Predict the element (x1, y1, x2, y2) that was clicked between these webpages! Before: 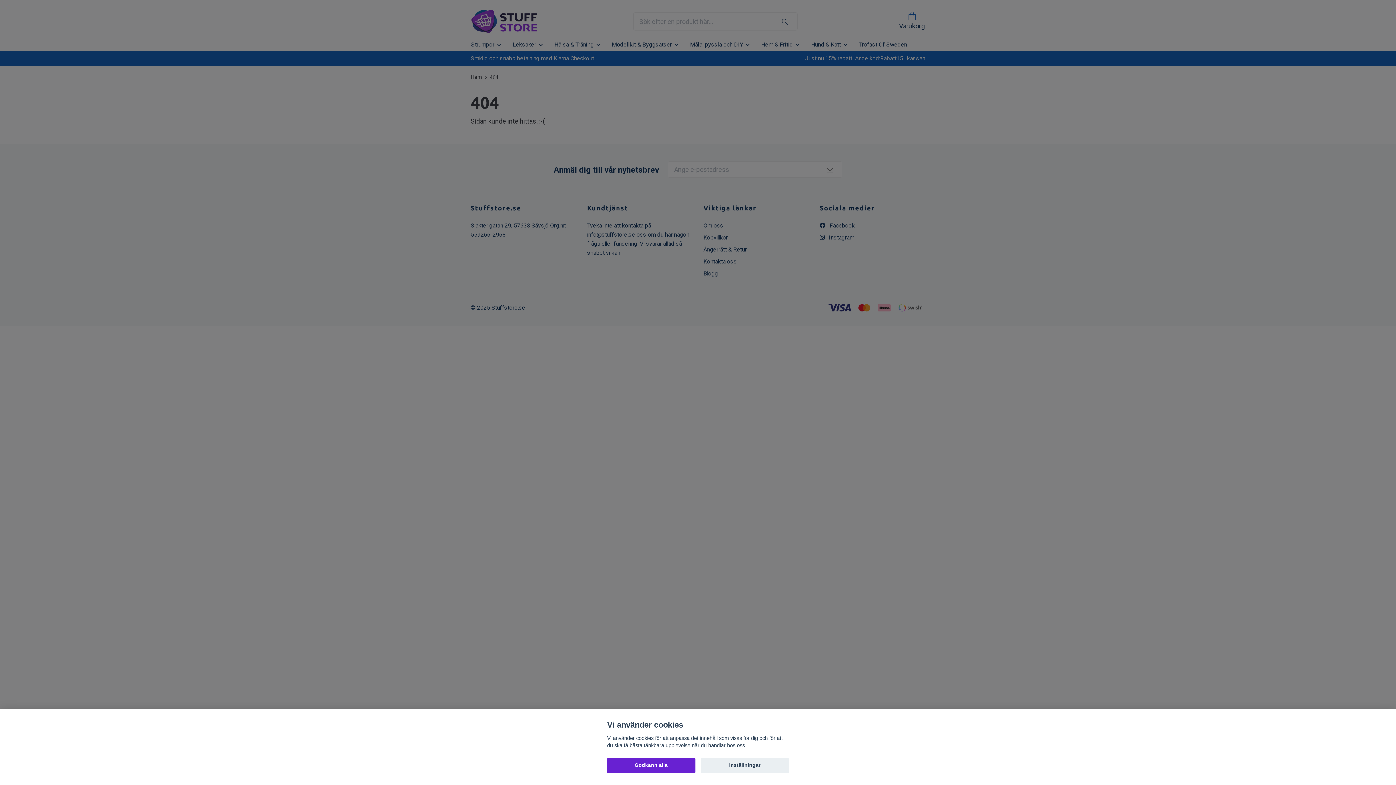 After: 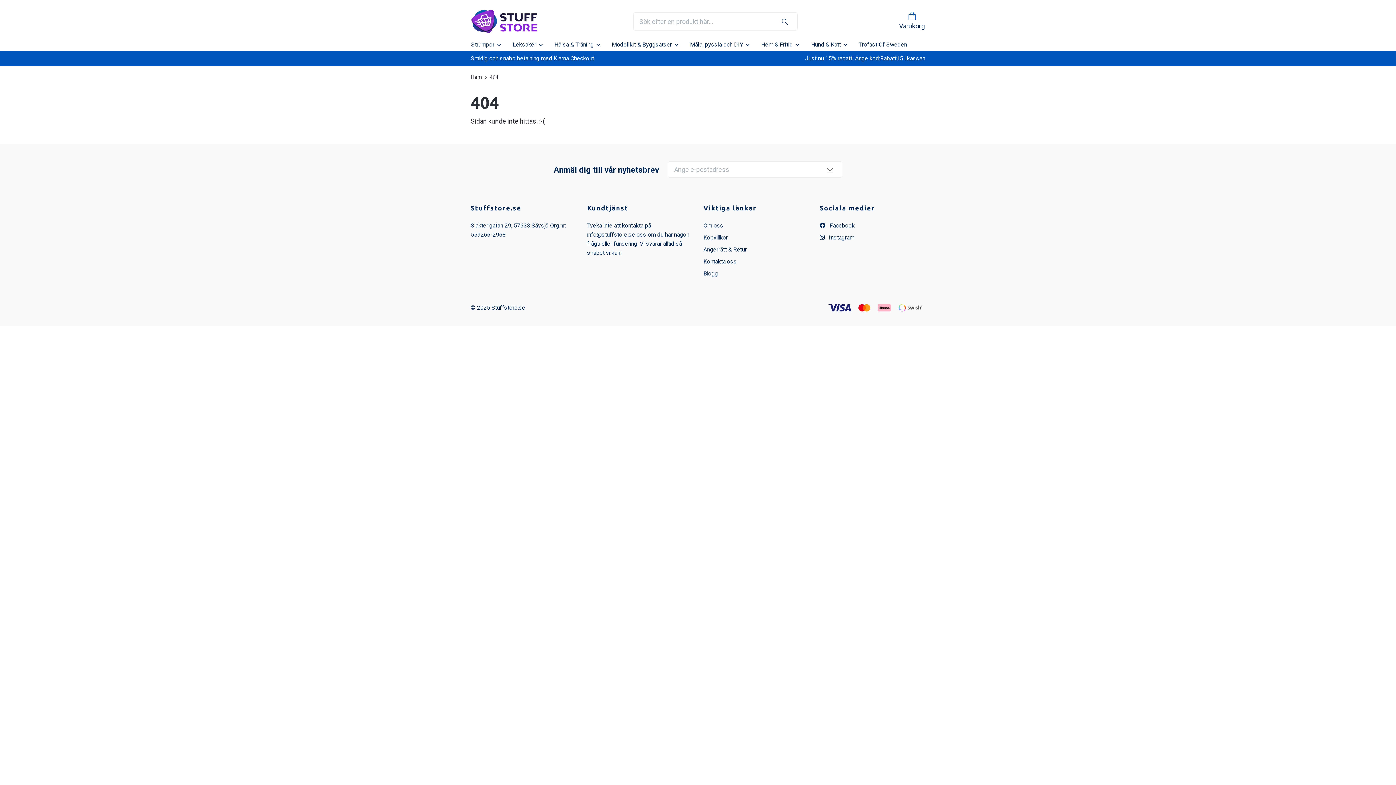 Action: bbox: (607, 758, 695, 773) label: Godkänn alla